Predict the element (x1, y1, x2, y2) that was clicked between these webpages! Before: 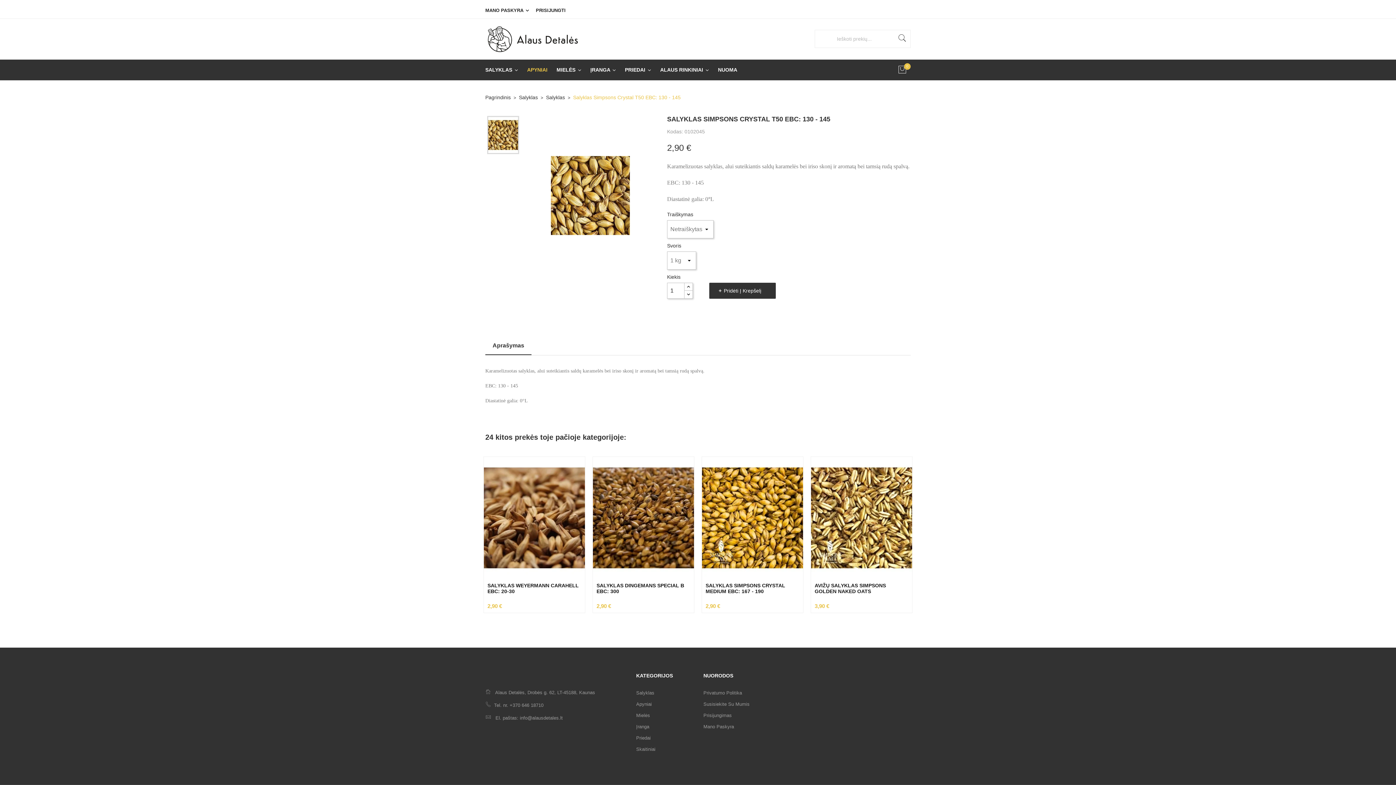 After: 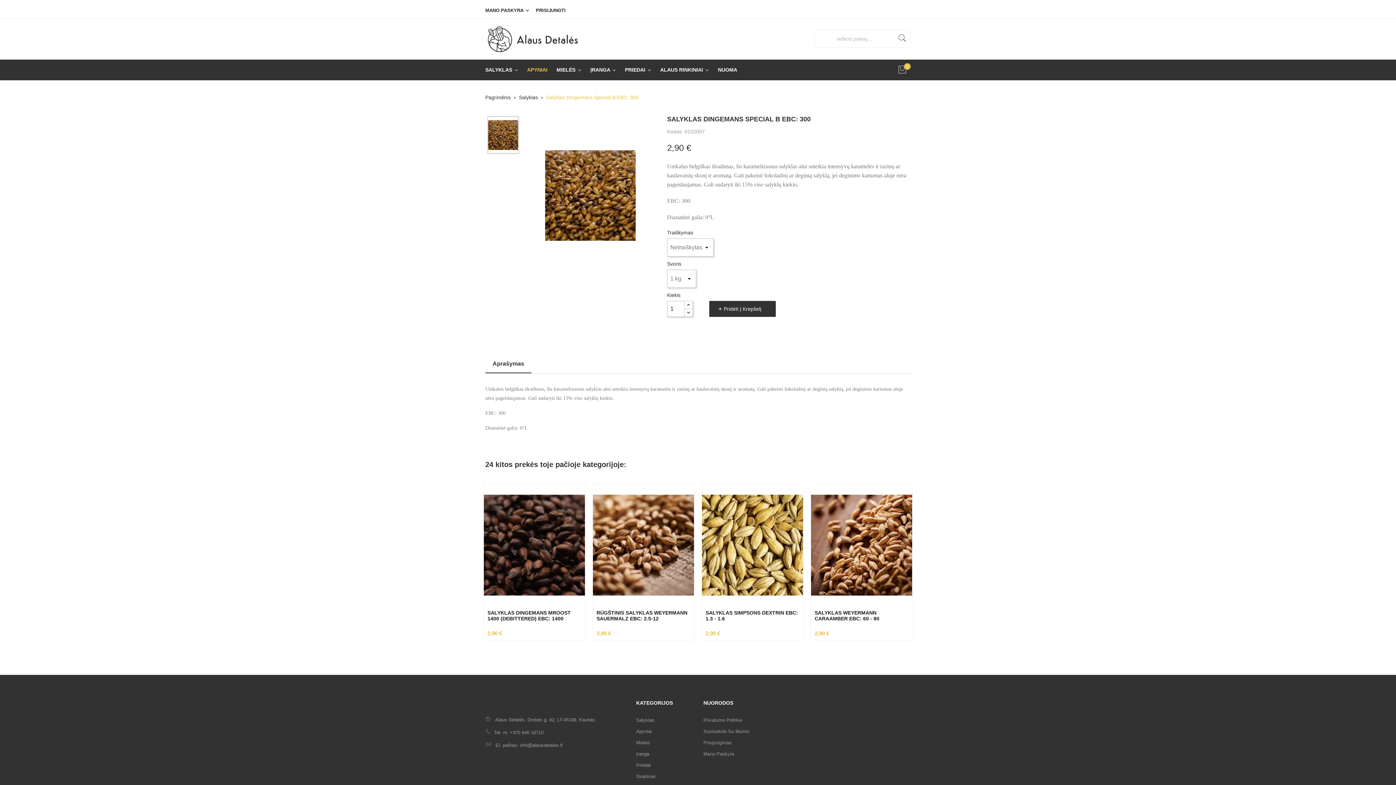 Action: bbox: (593, 456, 694, 579)